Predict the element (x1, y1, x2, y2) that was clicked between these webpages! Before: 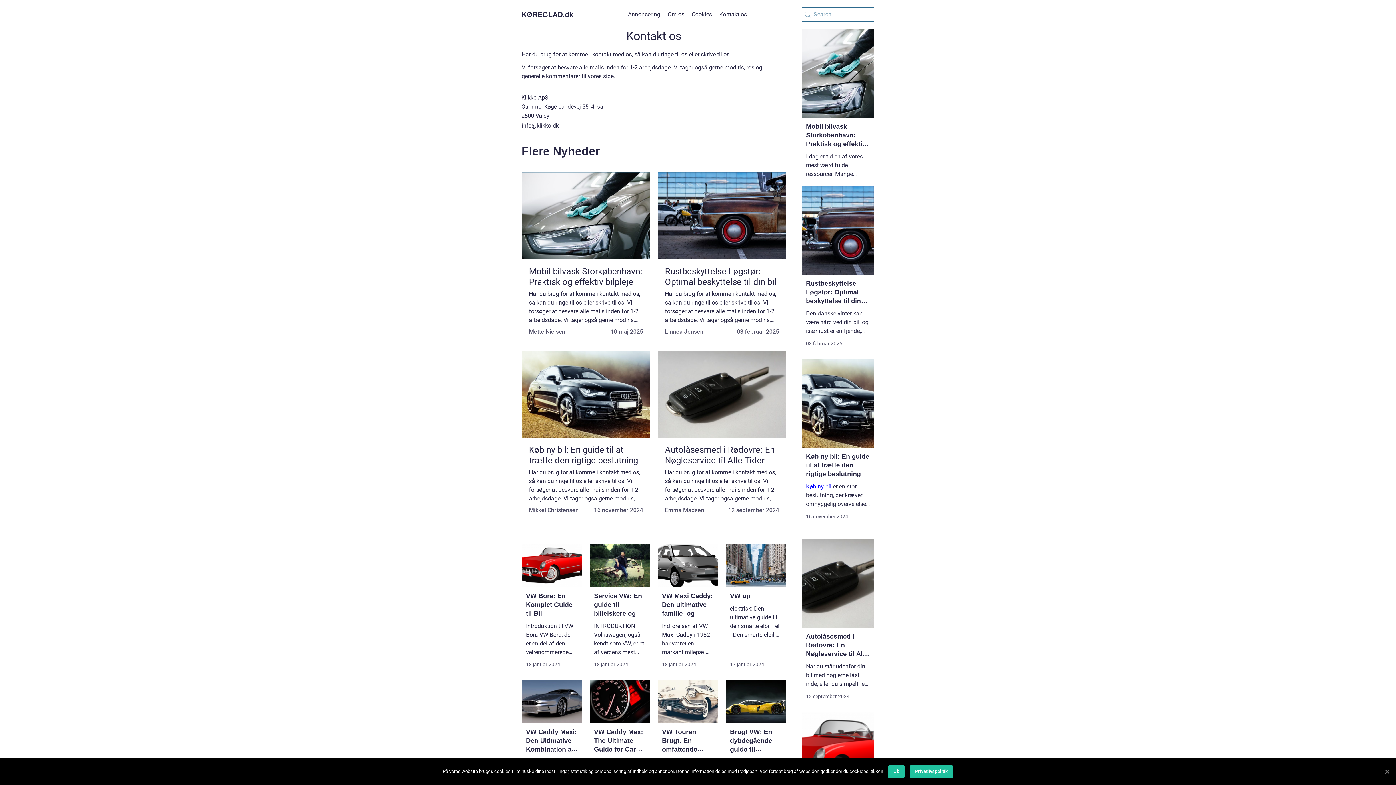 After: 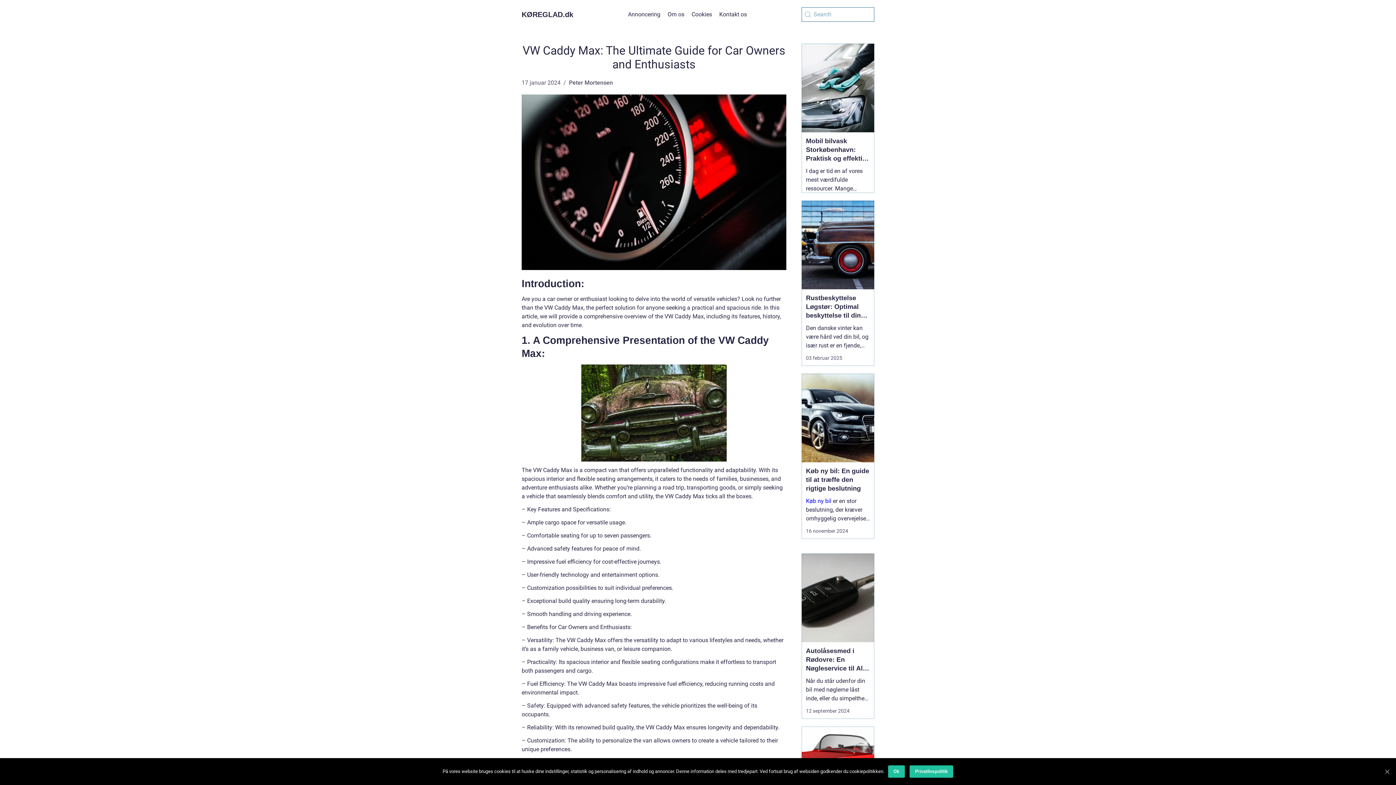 Action: bbox: (589, 679, 650, 723)